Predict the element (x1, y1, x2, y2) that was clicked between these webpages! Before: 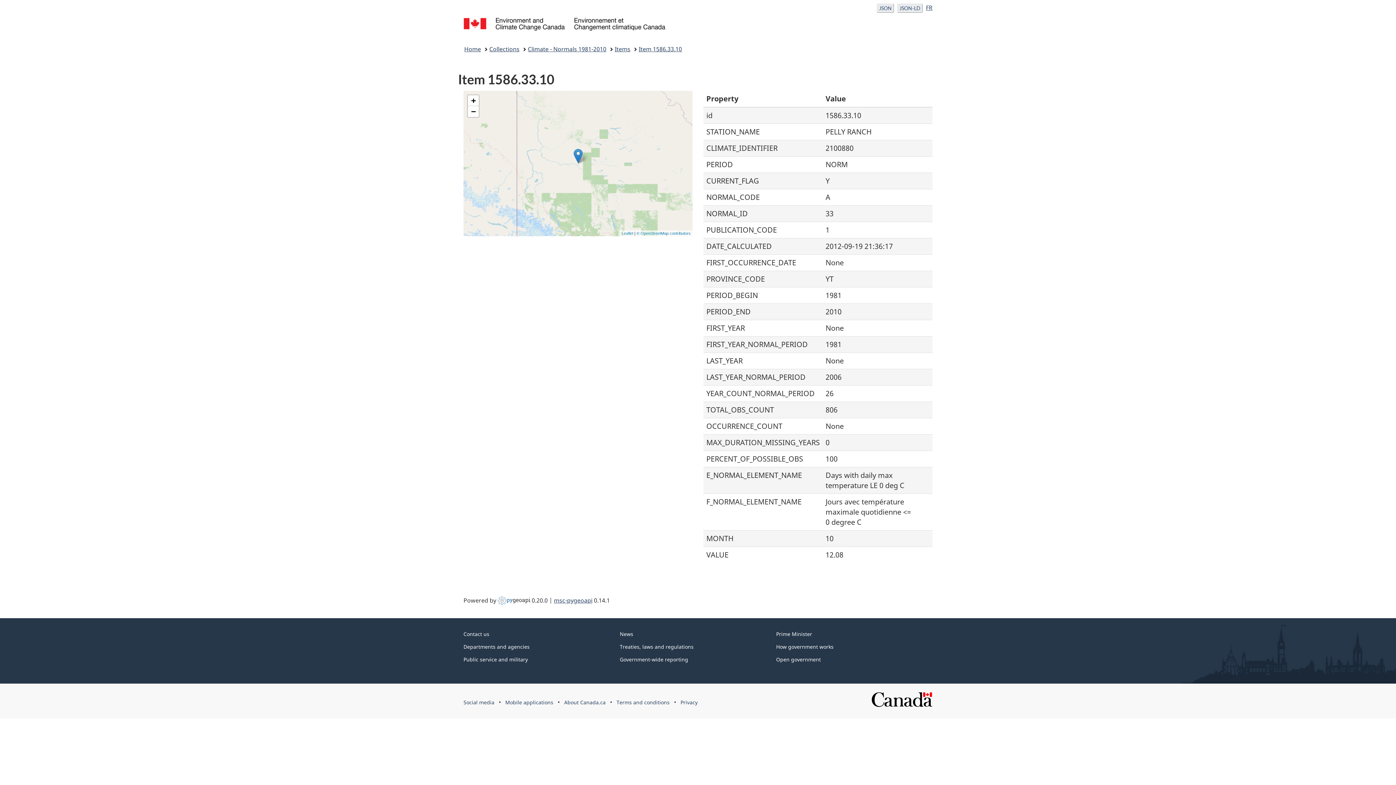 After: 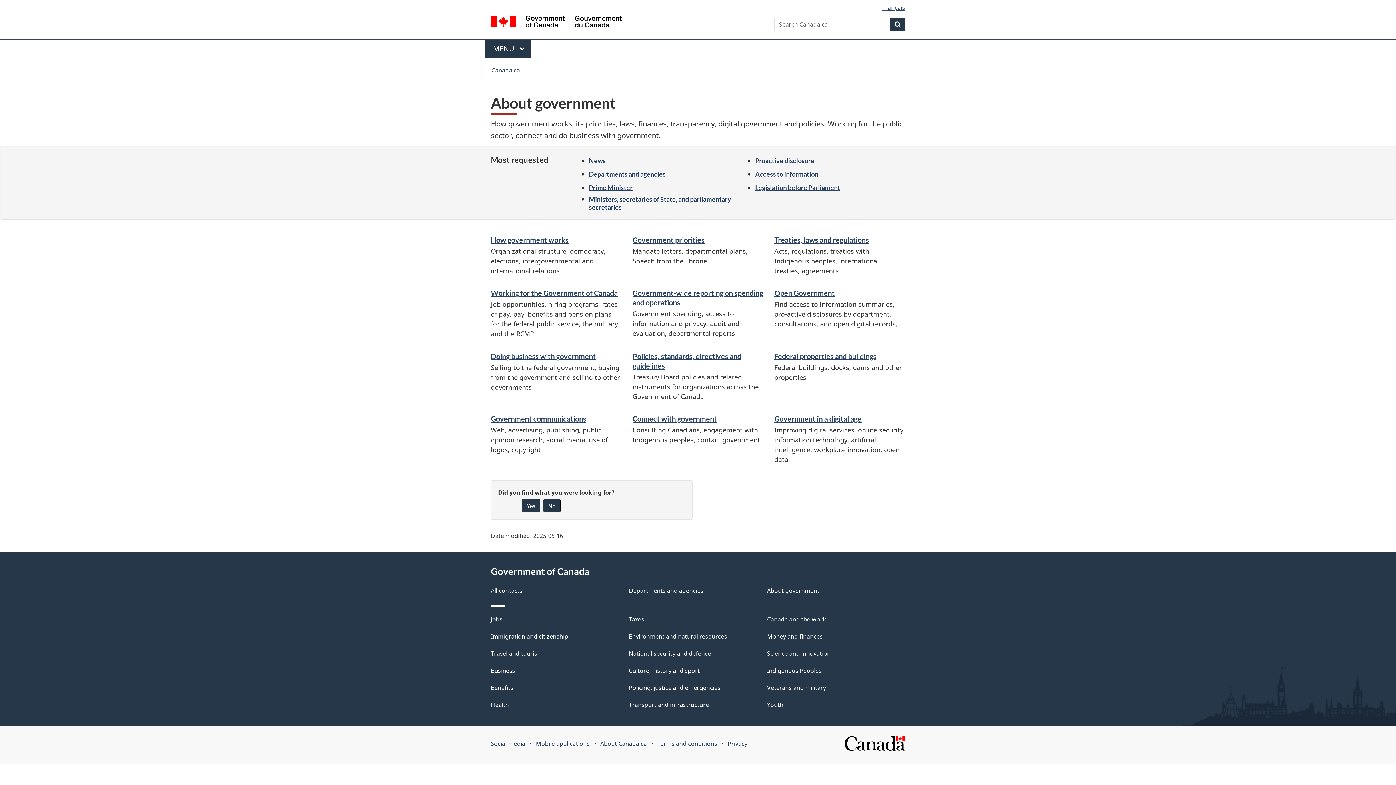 Action: label: How government works bbox: (776, 643, 833, 650)